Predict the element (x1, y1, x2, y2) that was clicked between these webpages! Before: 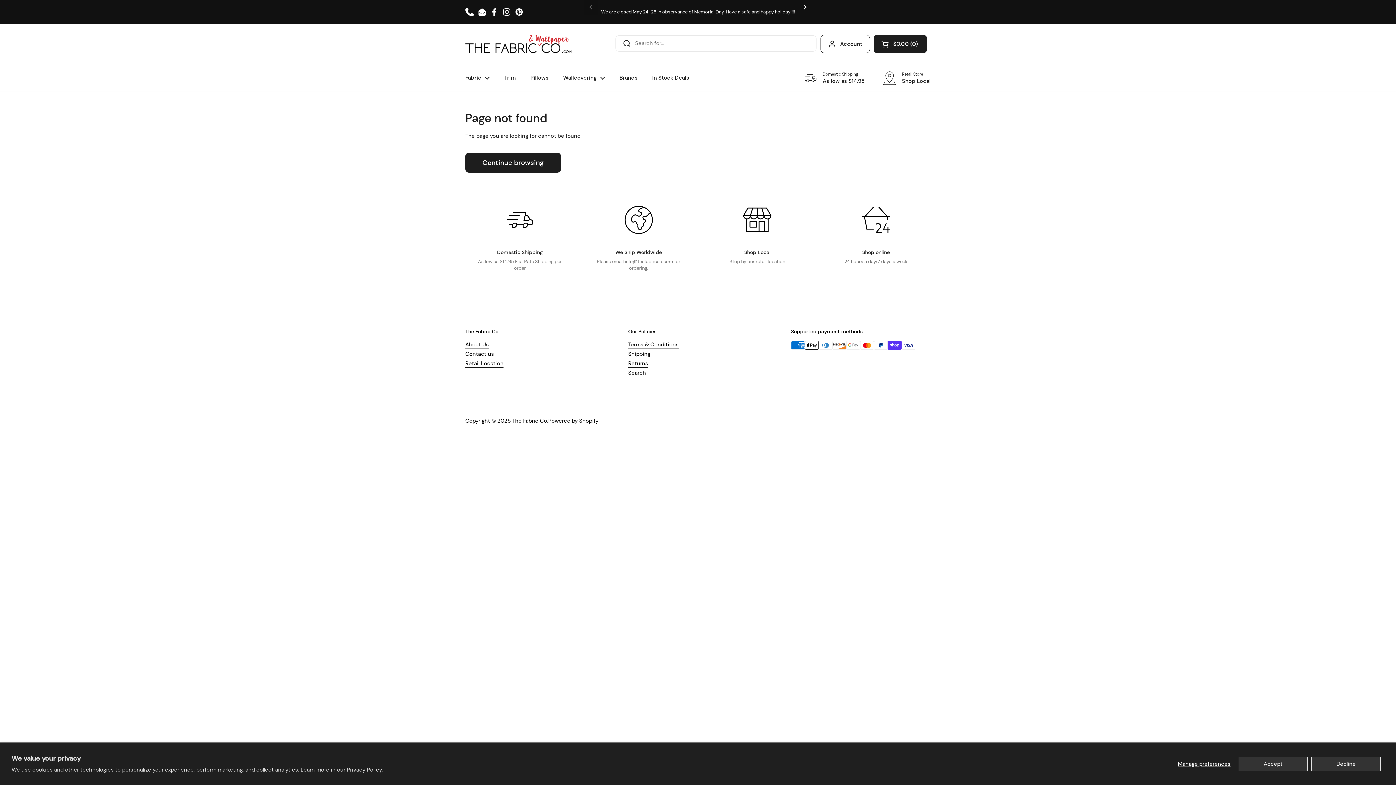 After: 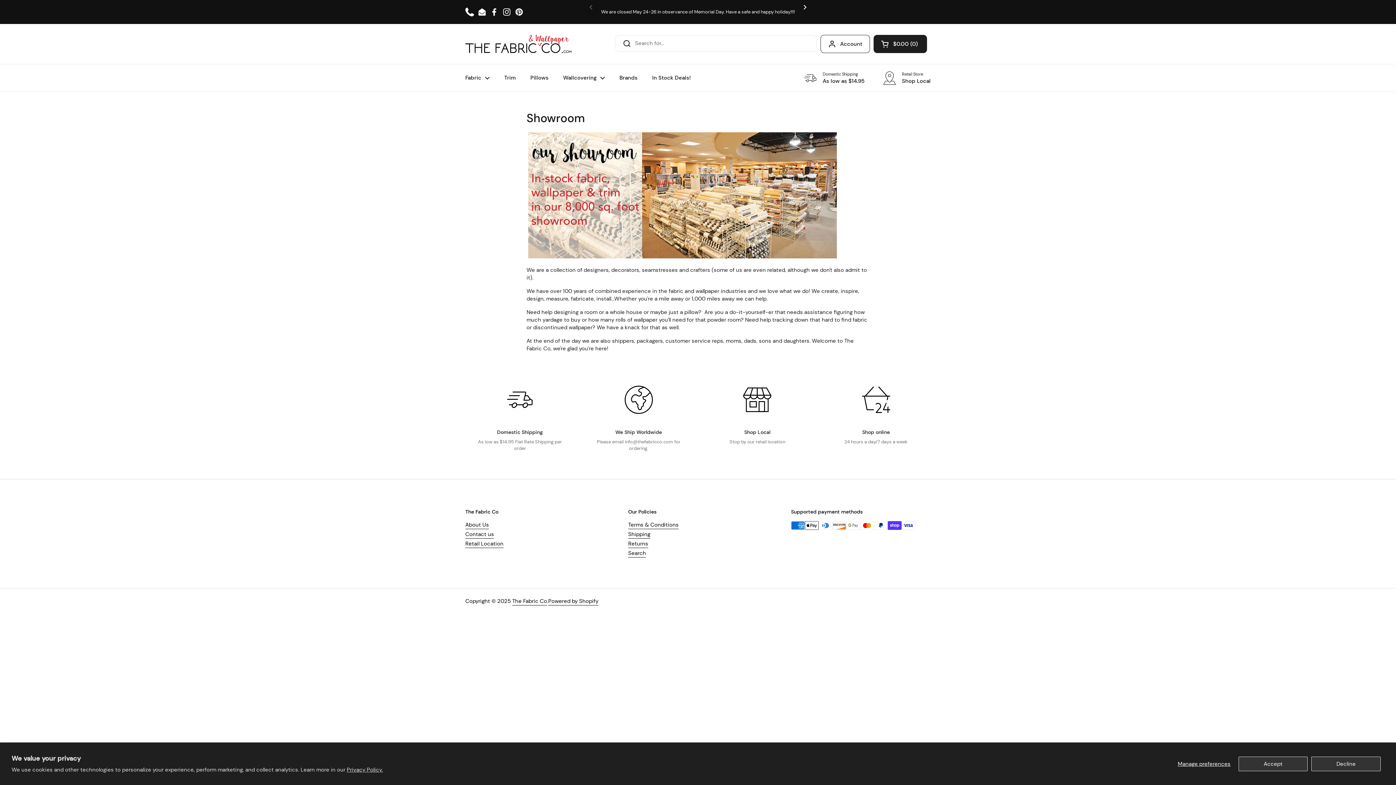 Action: label: About Us bbox: (465, 341, 489, 349)